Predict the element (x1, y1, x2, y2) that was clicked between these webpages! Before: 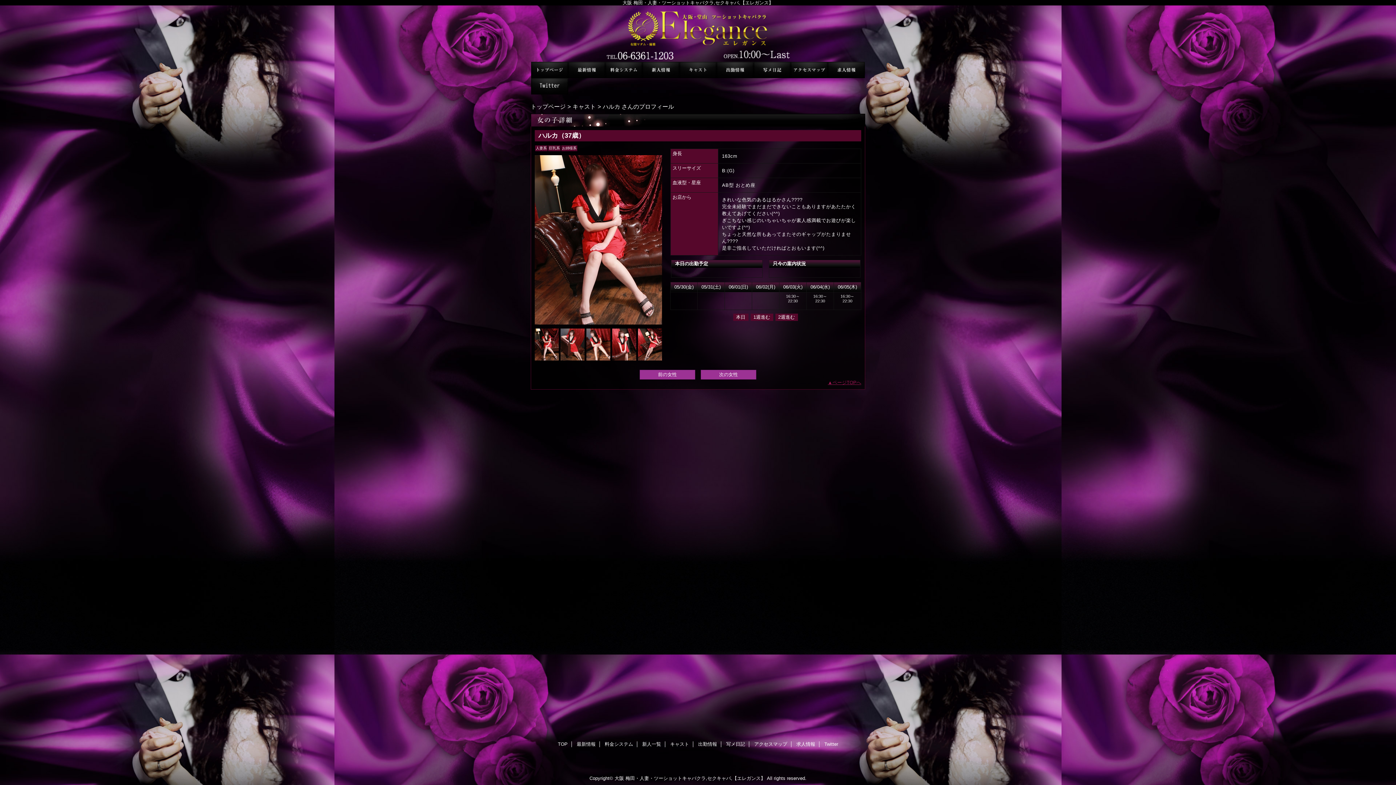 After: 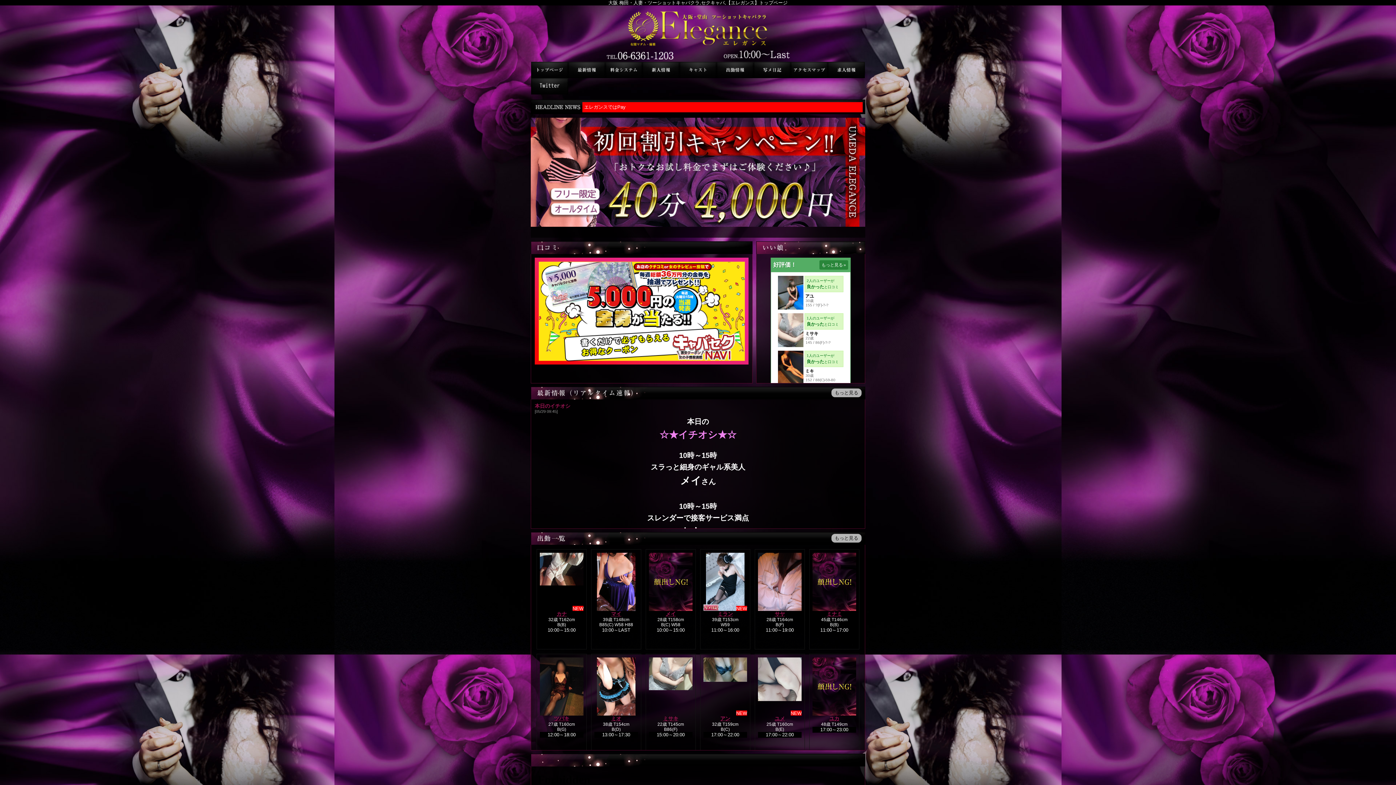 Action: bbox: (558, 741, 567, 747) label: TOP